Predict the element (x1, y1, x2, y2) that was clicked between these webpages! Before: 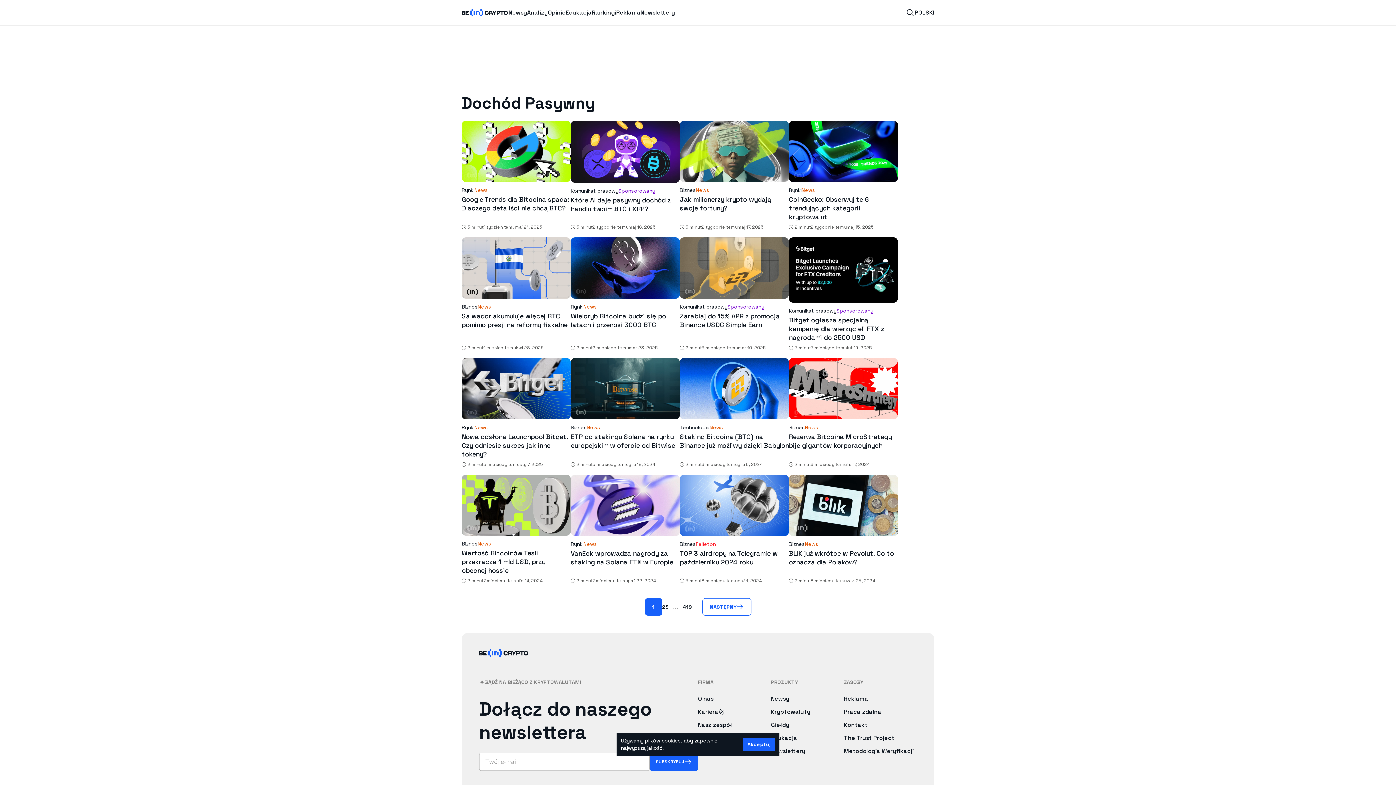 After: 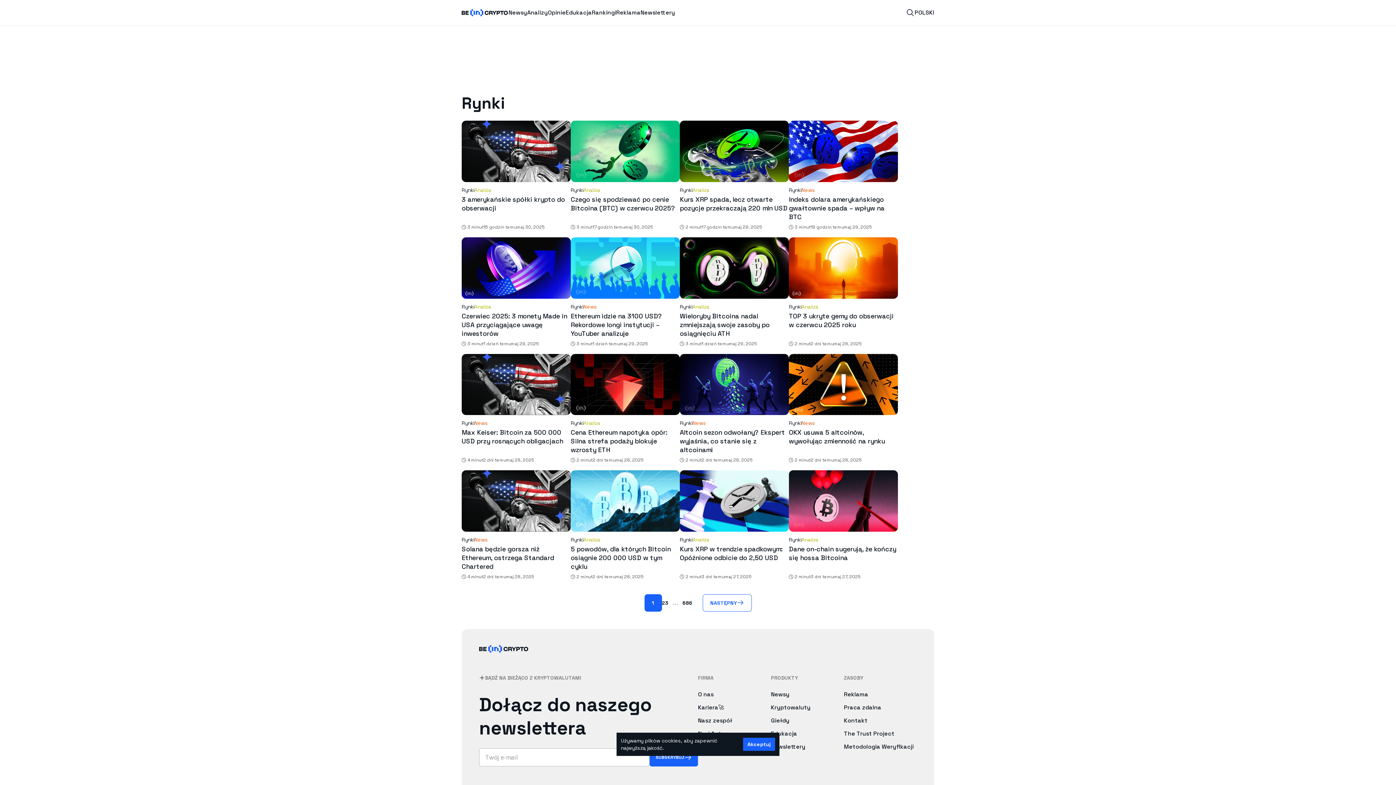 Action: bbox: (696, 701, 716, 708) label: Felieton